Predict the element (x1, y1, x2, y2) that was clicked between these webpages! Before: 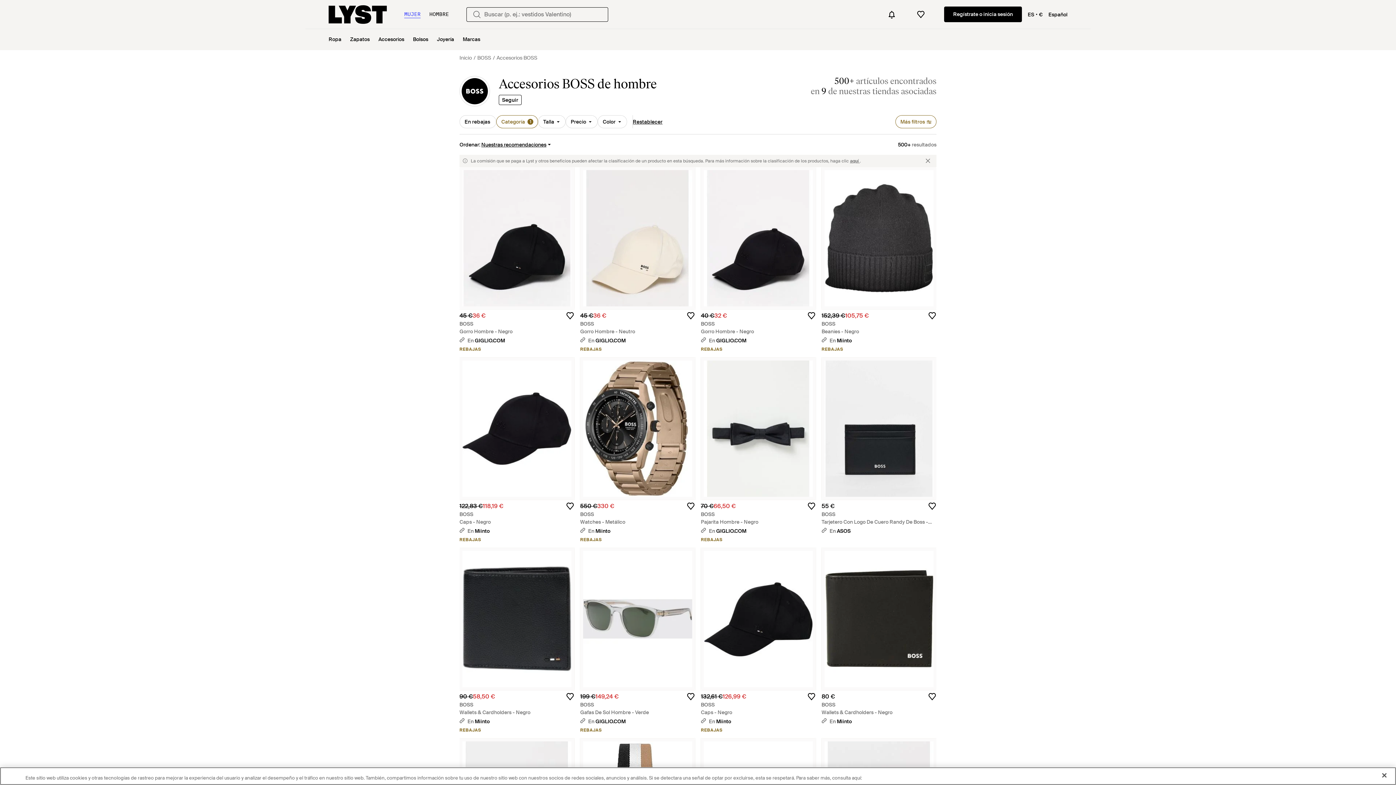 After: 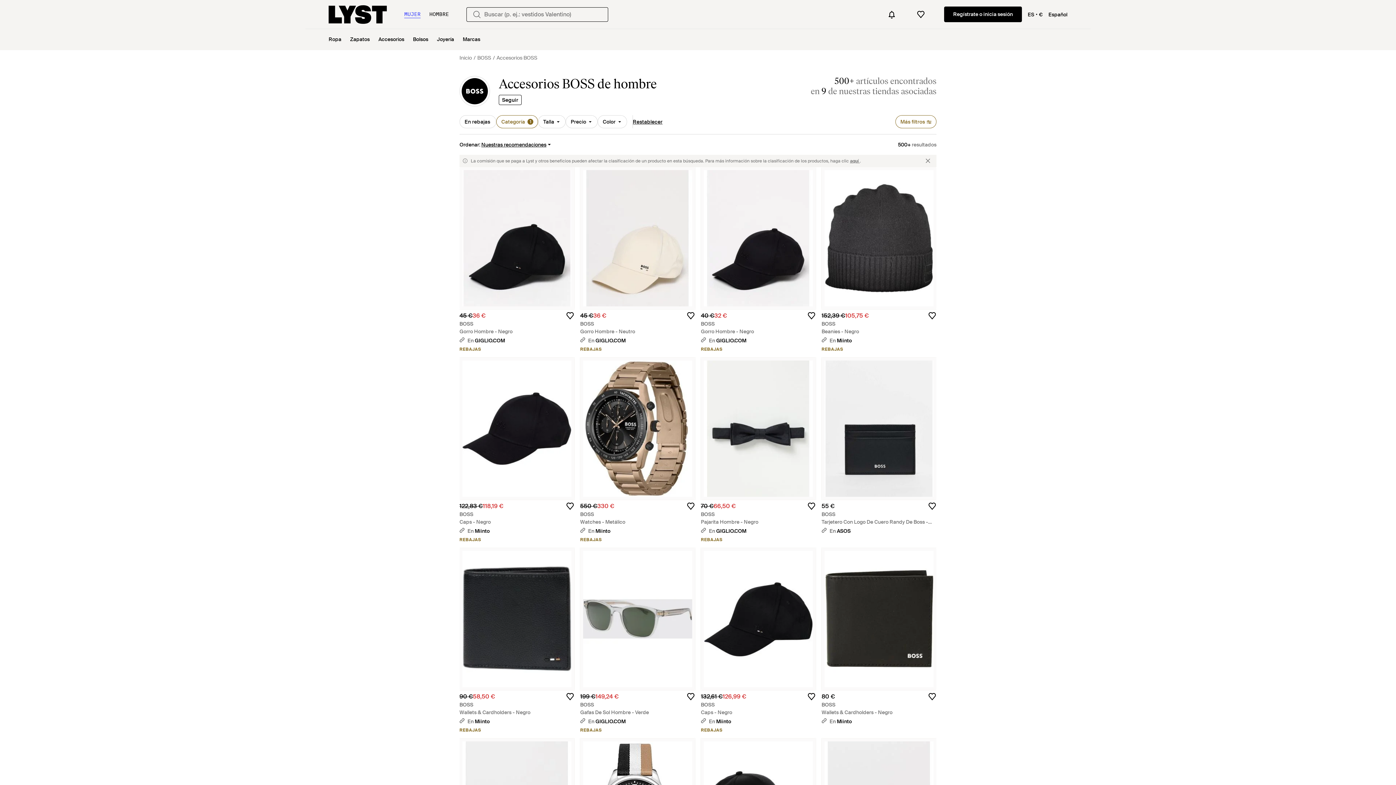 Action: label: BOSS
Wallets & Cardholders - Negro bbox: (459, 702, 574, 717)